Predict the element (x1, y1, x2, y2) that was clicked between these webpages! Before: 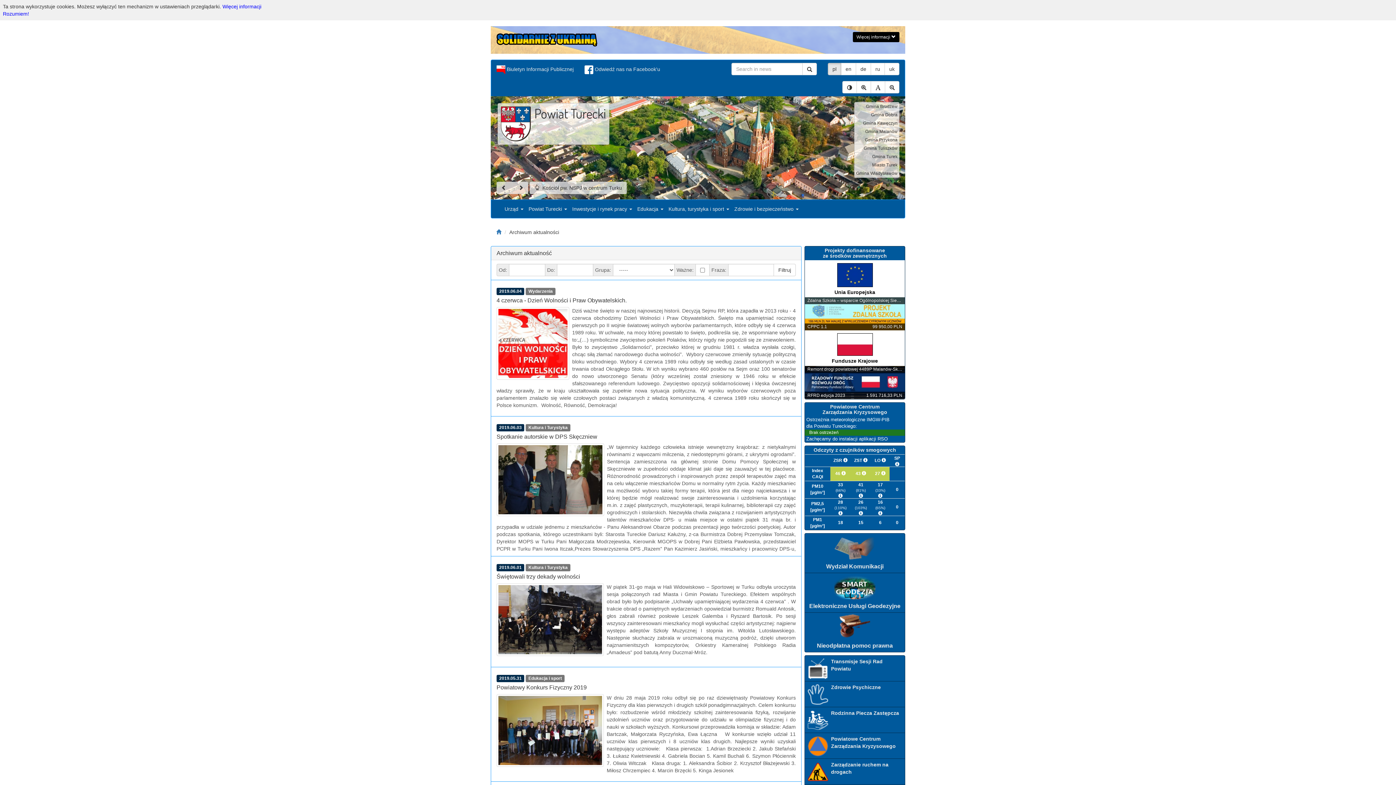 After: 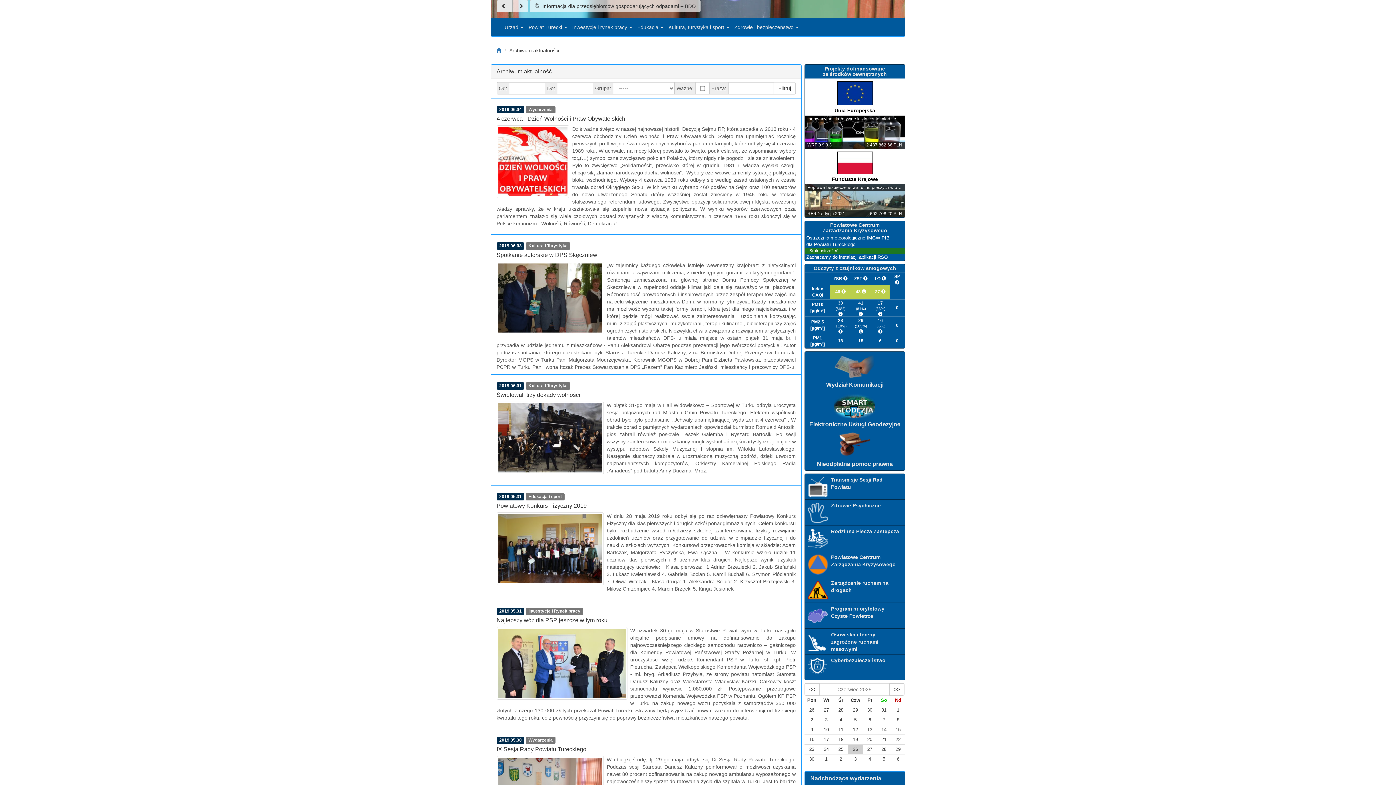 Action: label:  
Previous bbox: (496, 181, 512, 194)